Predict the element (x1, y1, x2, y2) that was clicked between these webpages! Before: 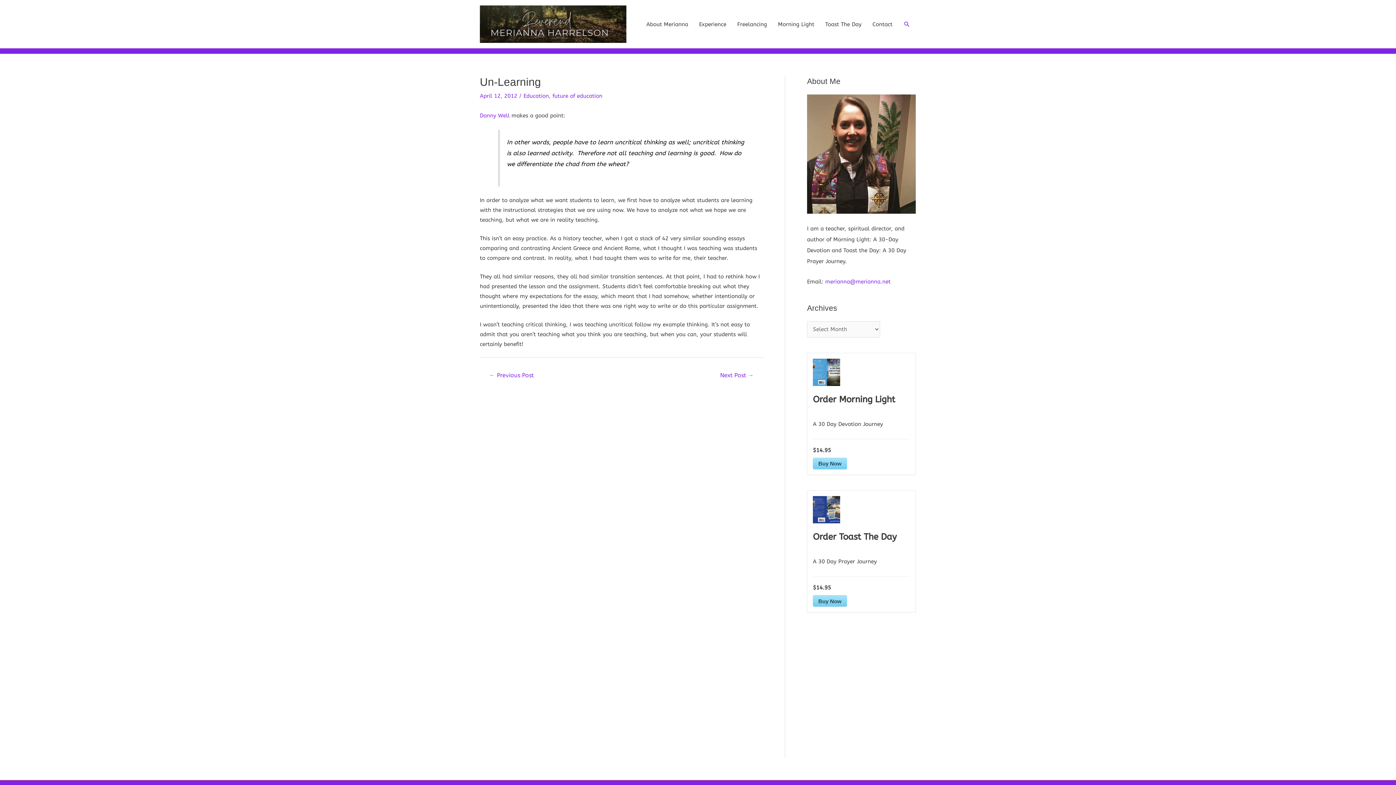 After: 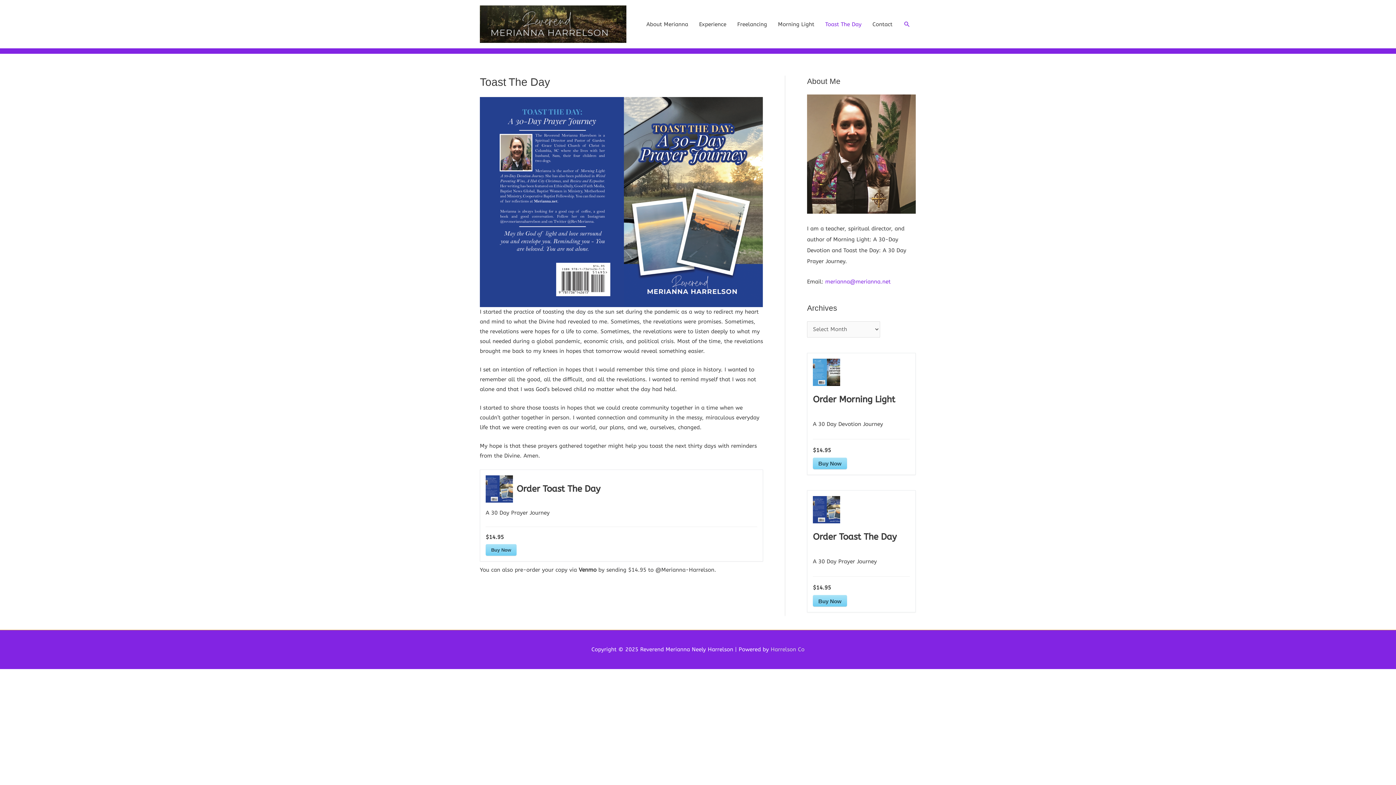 Action: label: Toast The Day bbox: (820, 0, 867, 48)